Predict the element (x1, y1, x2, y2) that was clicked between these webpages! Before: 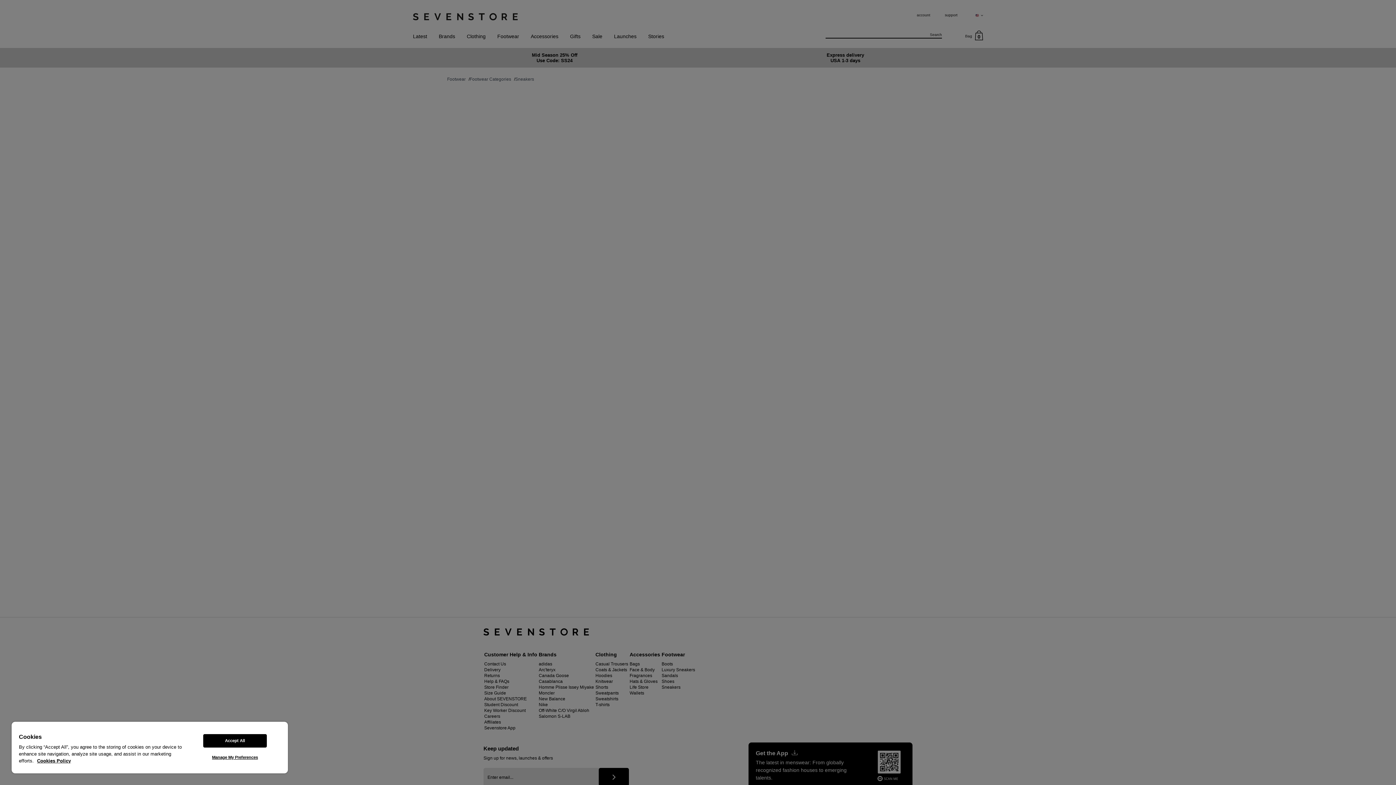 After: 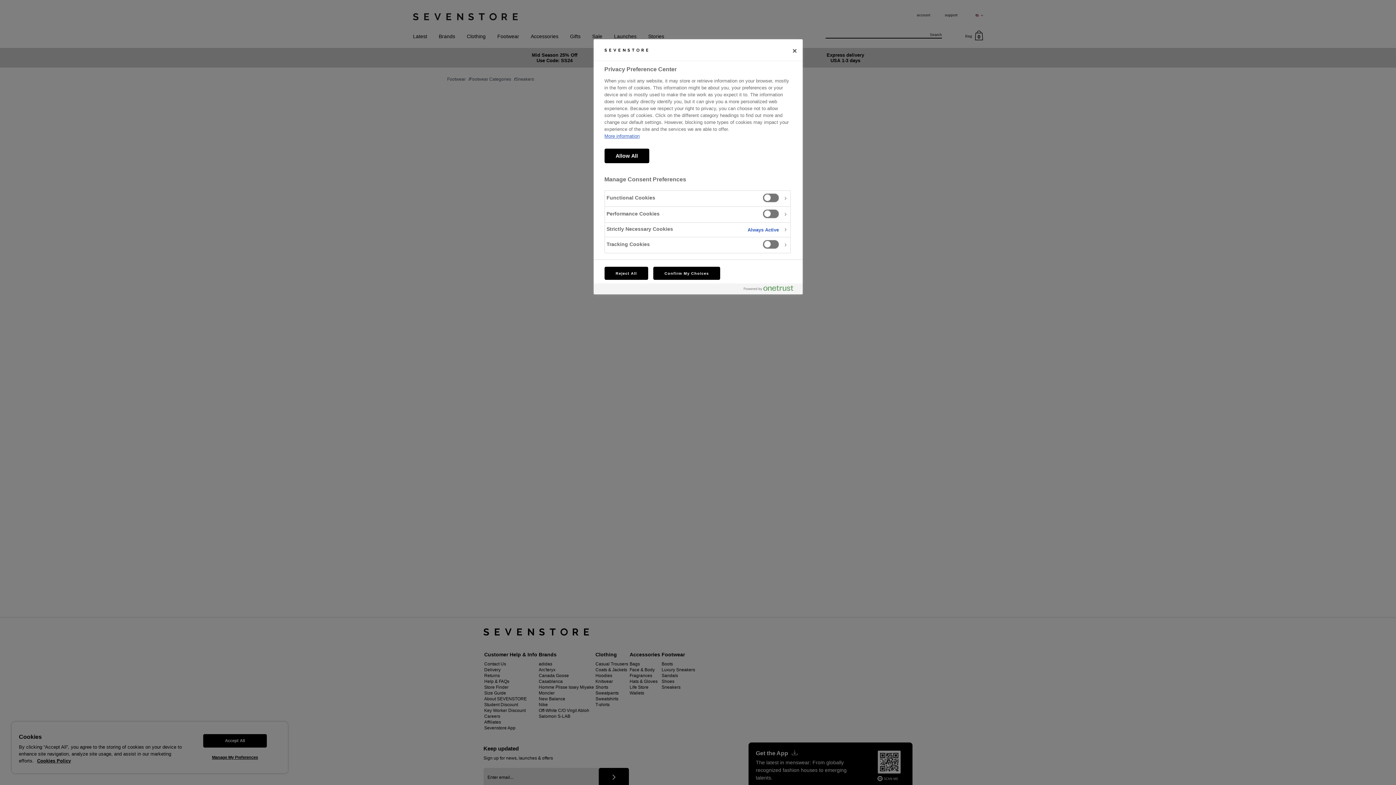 Action: bbox: (203, 751, 266, 764) label: Manage My Preferences